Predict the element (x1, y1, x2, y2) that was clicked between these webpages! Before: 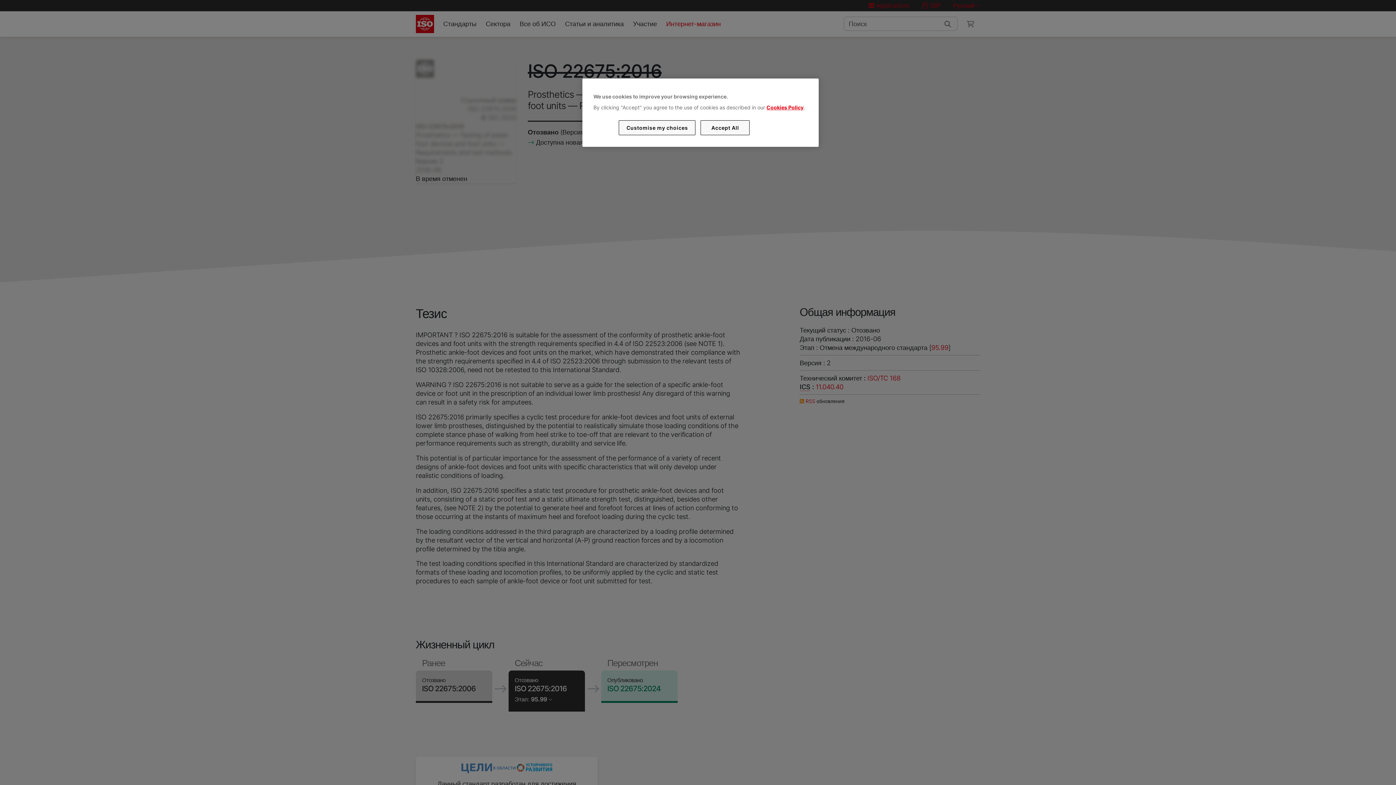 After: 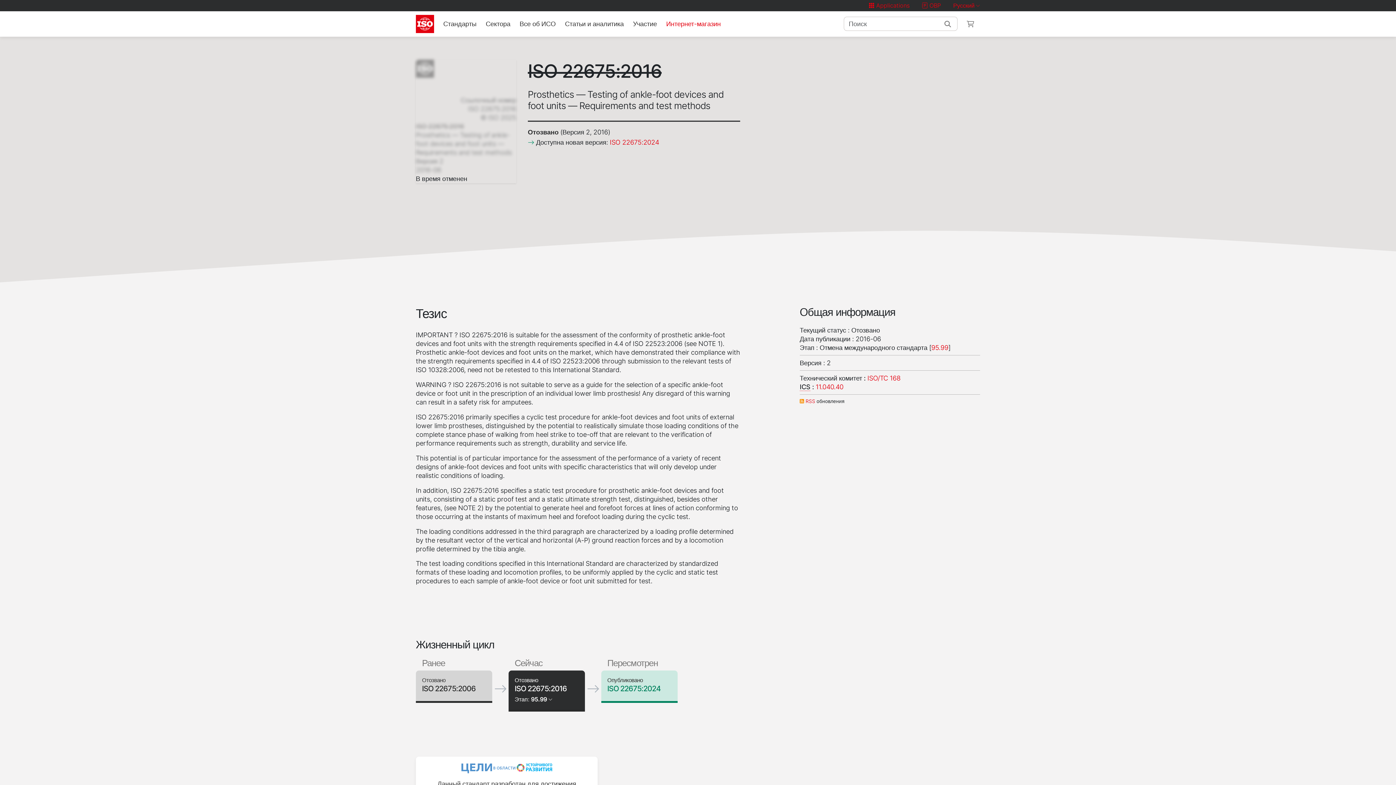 Action: bbox: (700, 120, 749, 135) label: Accept All